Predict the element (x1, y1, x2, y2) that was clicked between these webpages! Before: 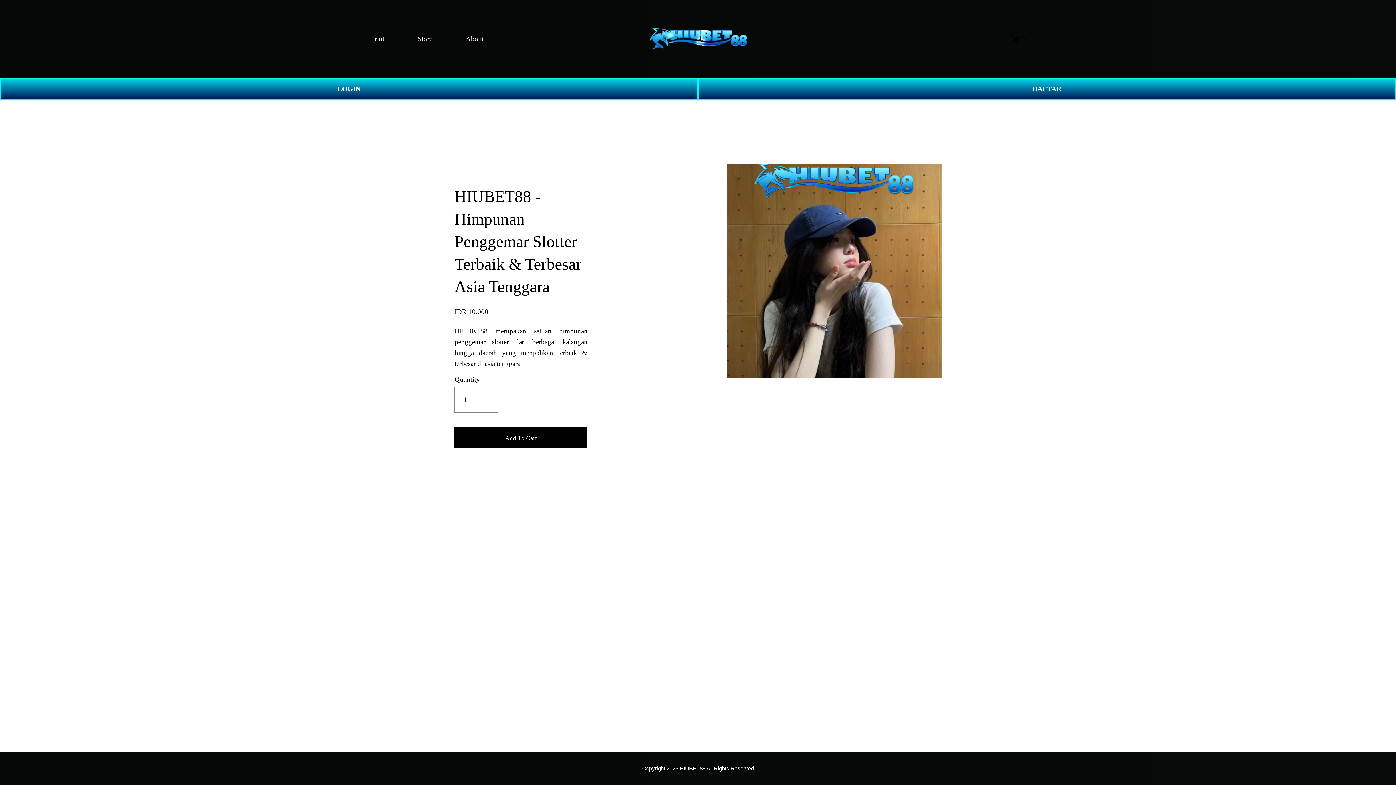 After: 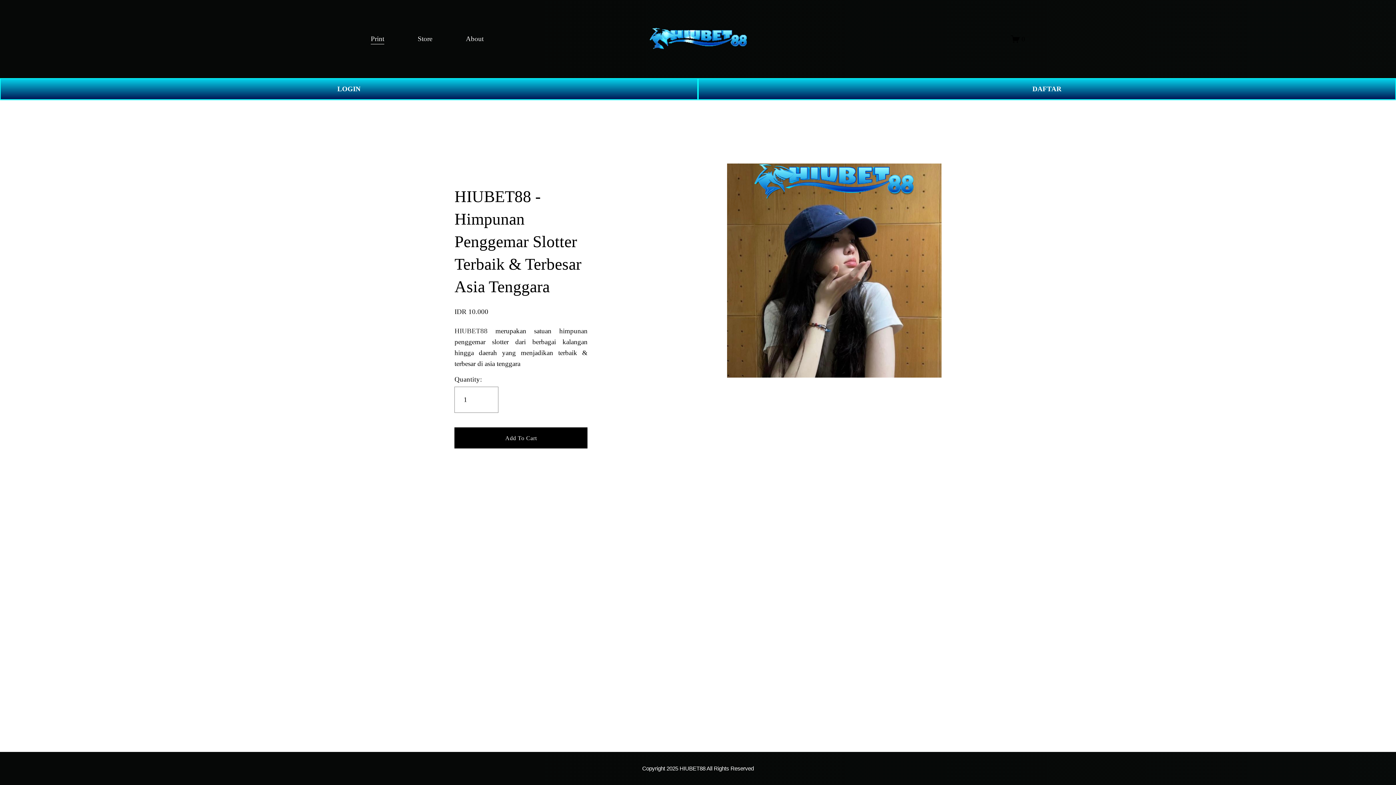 Action: label: Print bbox: (370, 32, 384, 45)